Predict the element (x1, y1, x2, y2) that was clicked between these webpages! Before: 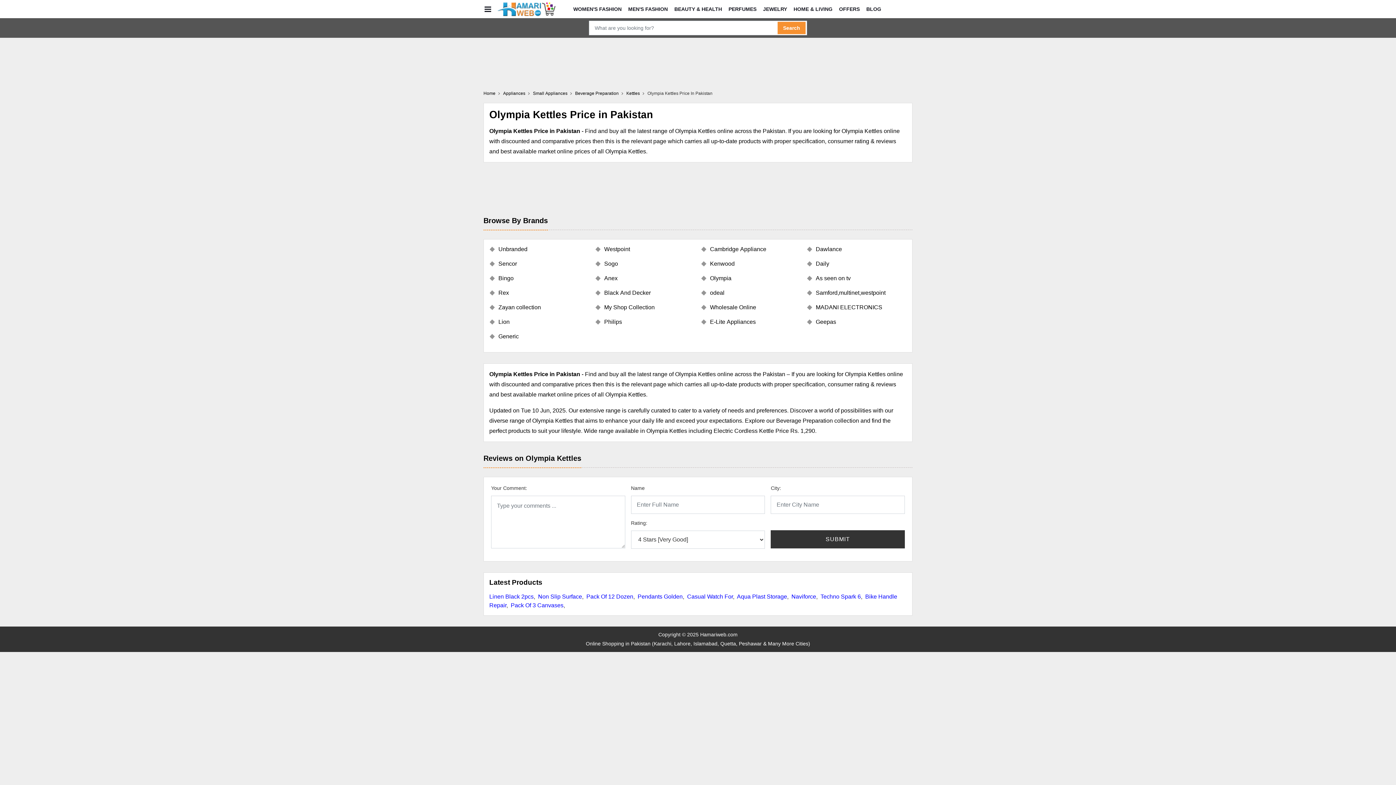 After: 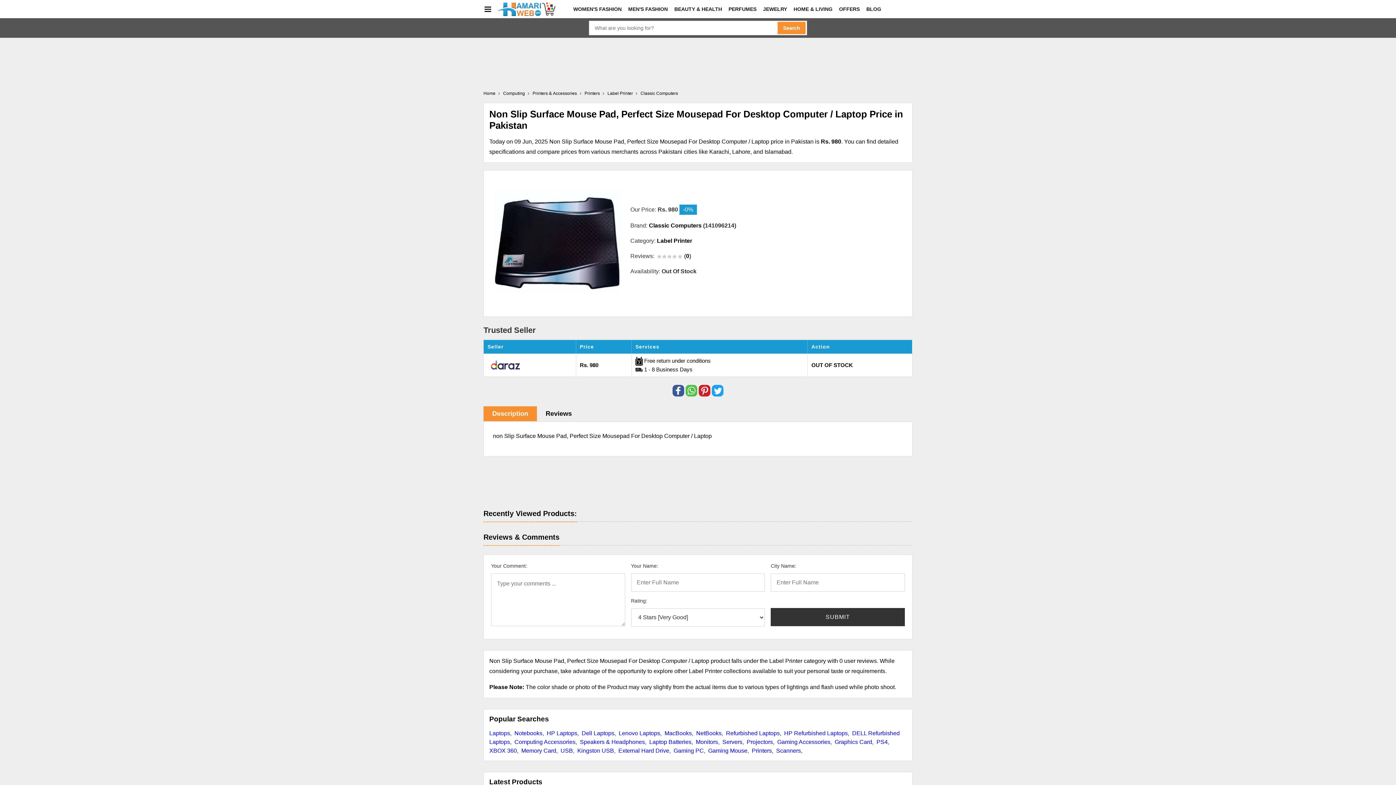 Action: label: Non Slip Surface bbox: (538, 593, 582, 600)